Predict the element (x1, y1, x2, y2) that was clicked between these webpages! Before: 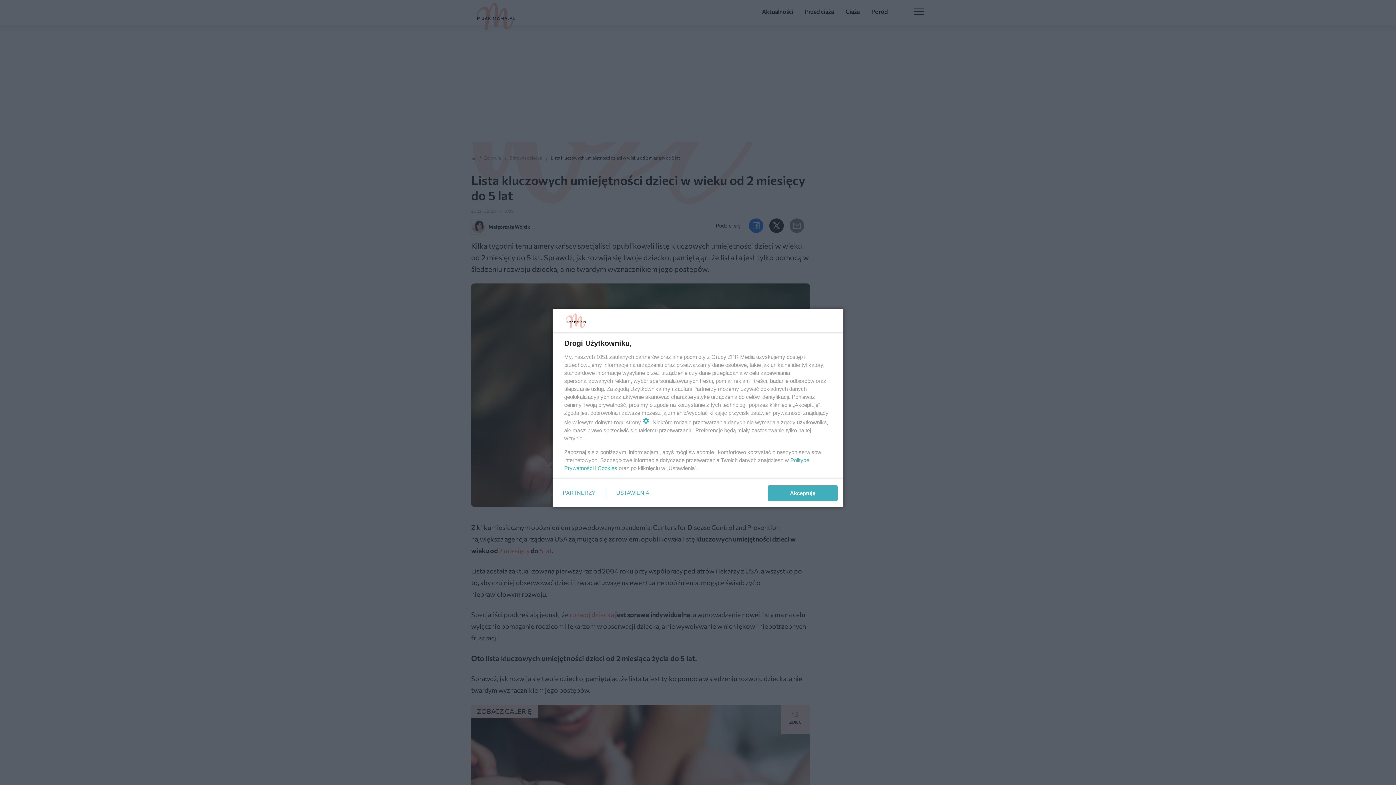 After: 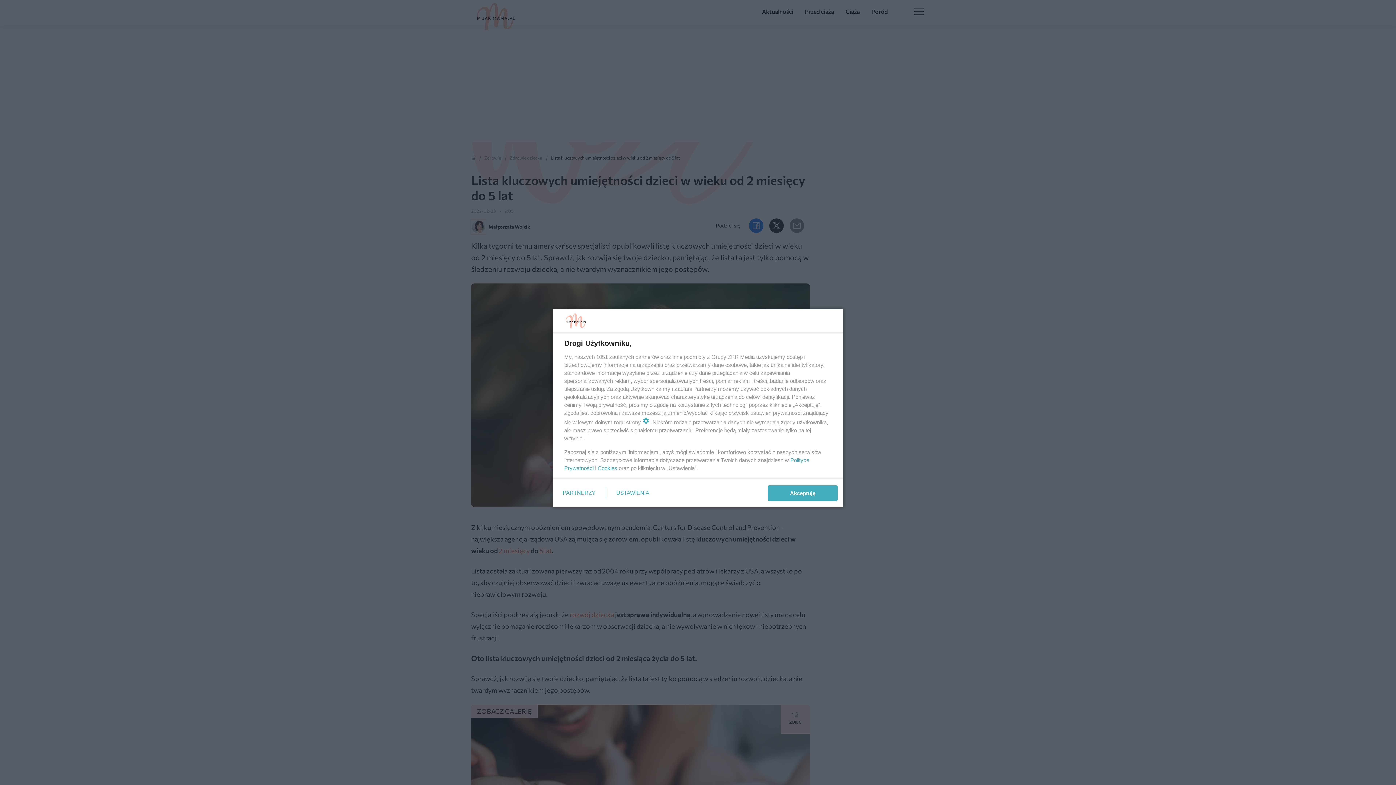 Action: label: Cookies bbox: (597, 465, 617, 471)